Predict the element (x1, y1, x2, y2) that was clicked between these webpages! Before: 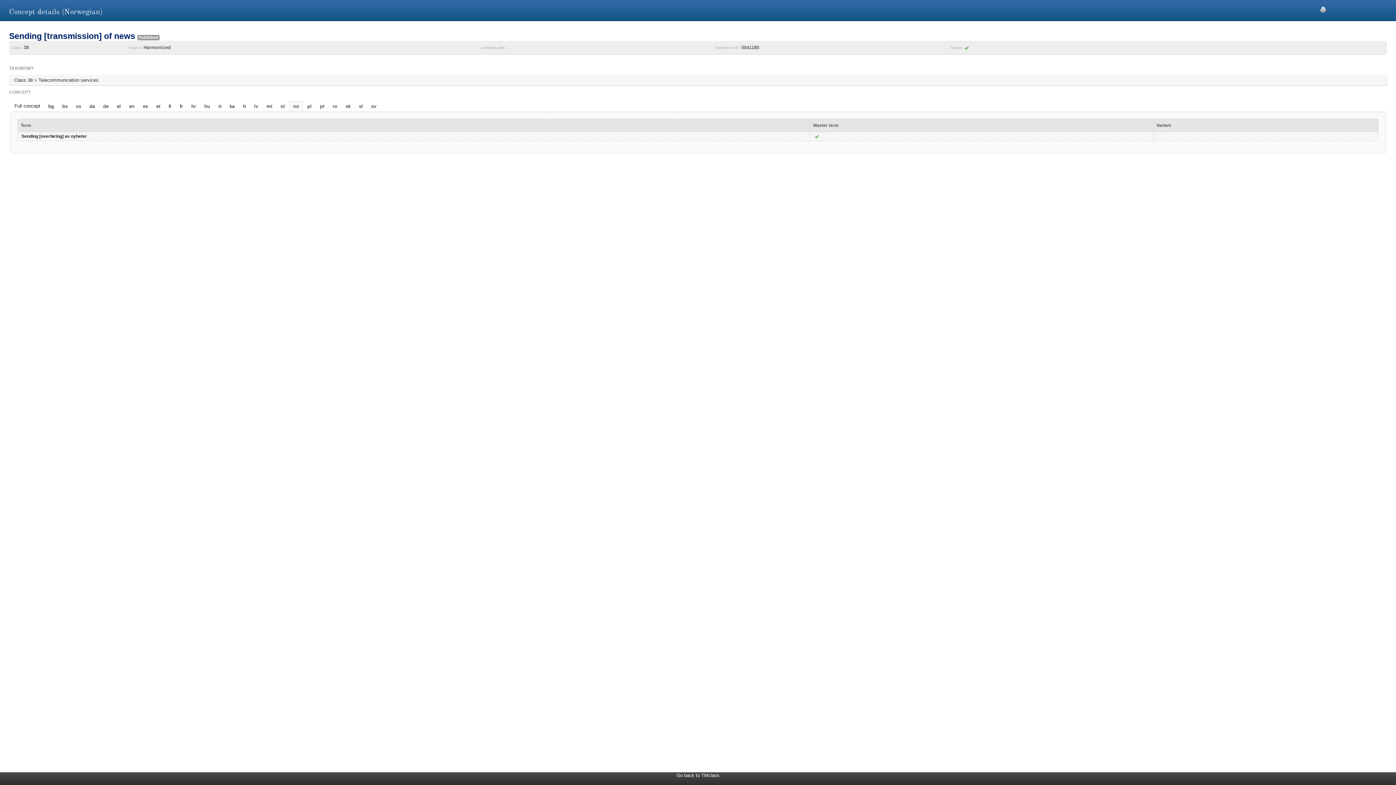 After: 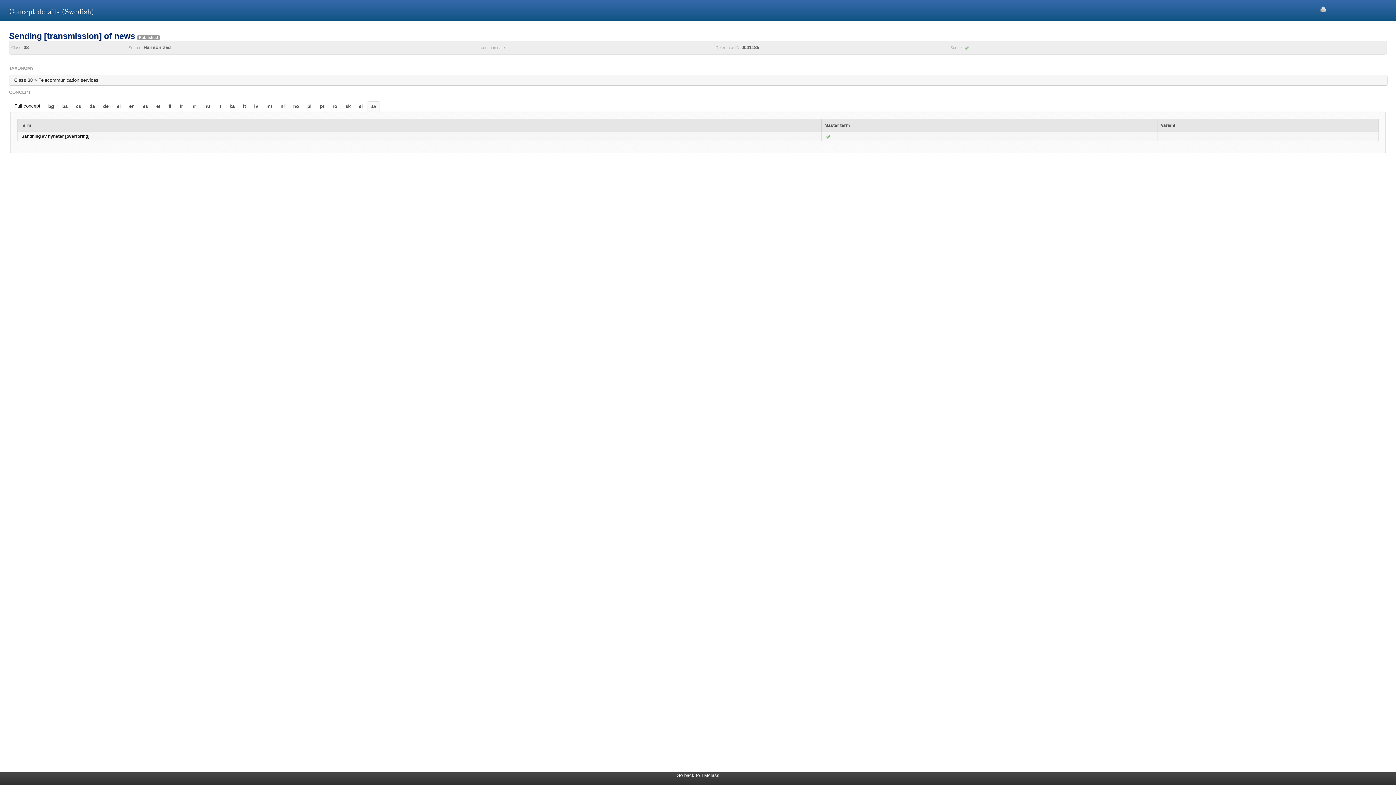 Action: bbox: (368, 101, 379, 111) label: sv